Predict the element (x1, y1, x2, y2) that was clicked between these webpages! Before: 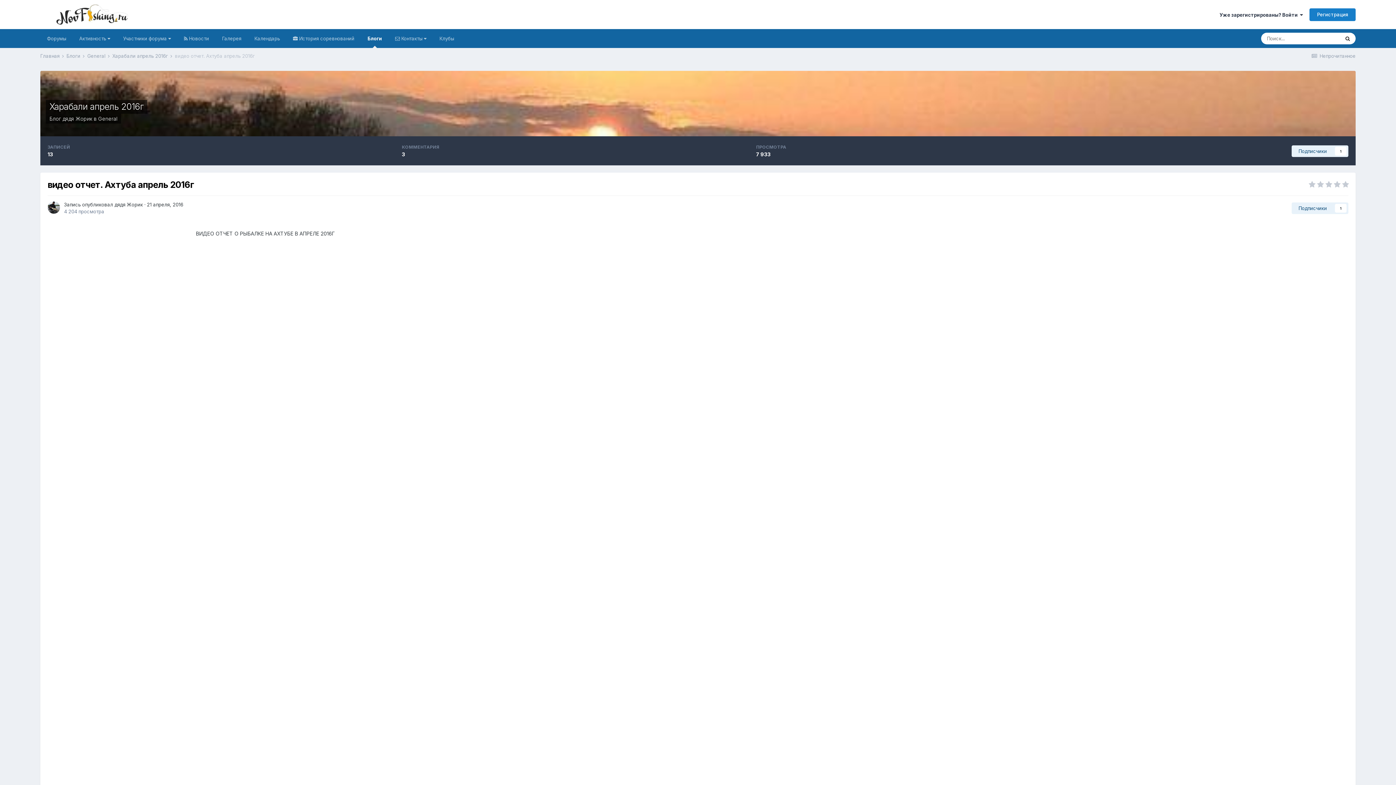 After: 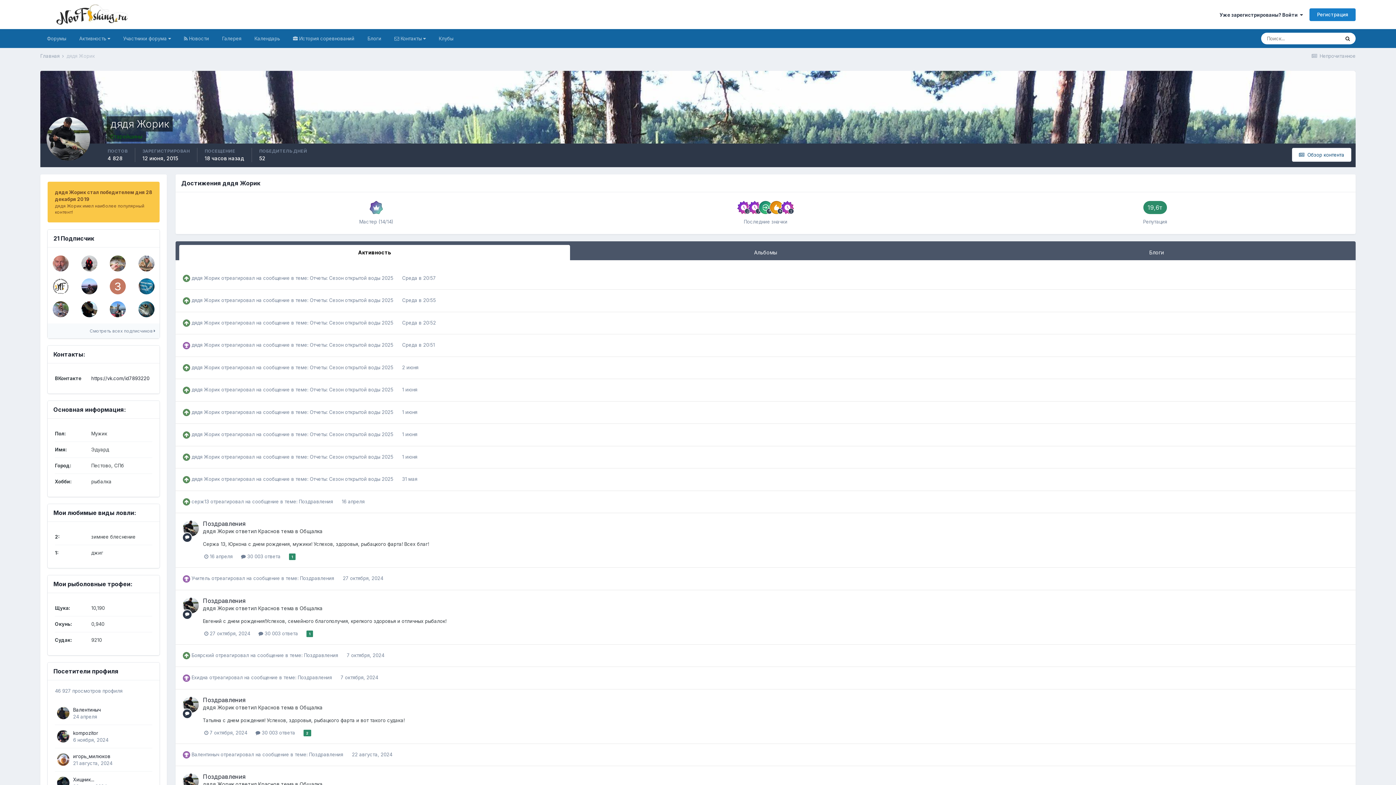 Action: label: дядя Жорик bbox: (114, 201, 142, 207)